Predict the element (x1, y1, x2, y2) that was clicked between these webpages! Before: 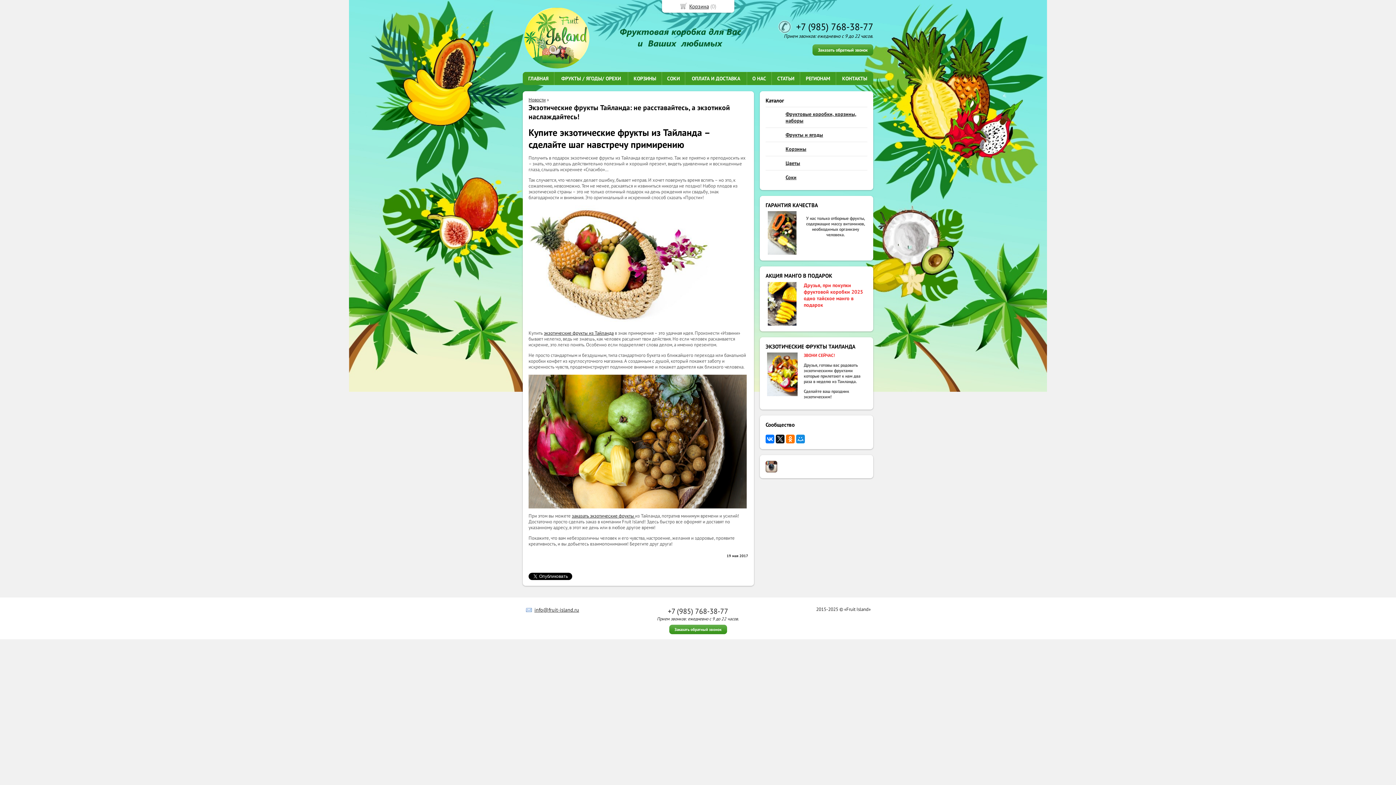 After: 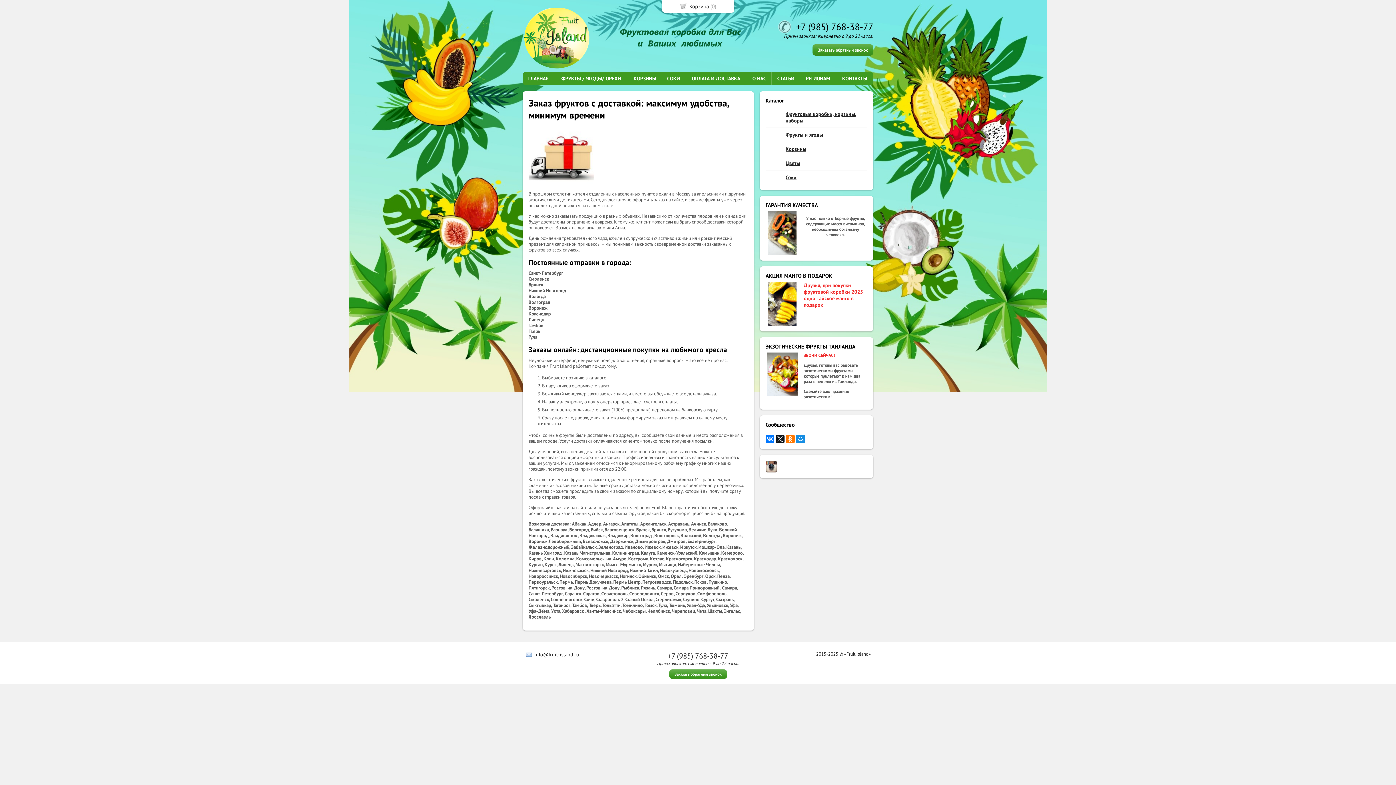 Action: label: РЕГИОНАМ bbox: (804, 72, 831, 85)